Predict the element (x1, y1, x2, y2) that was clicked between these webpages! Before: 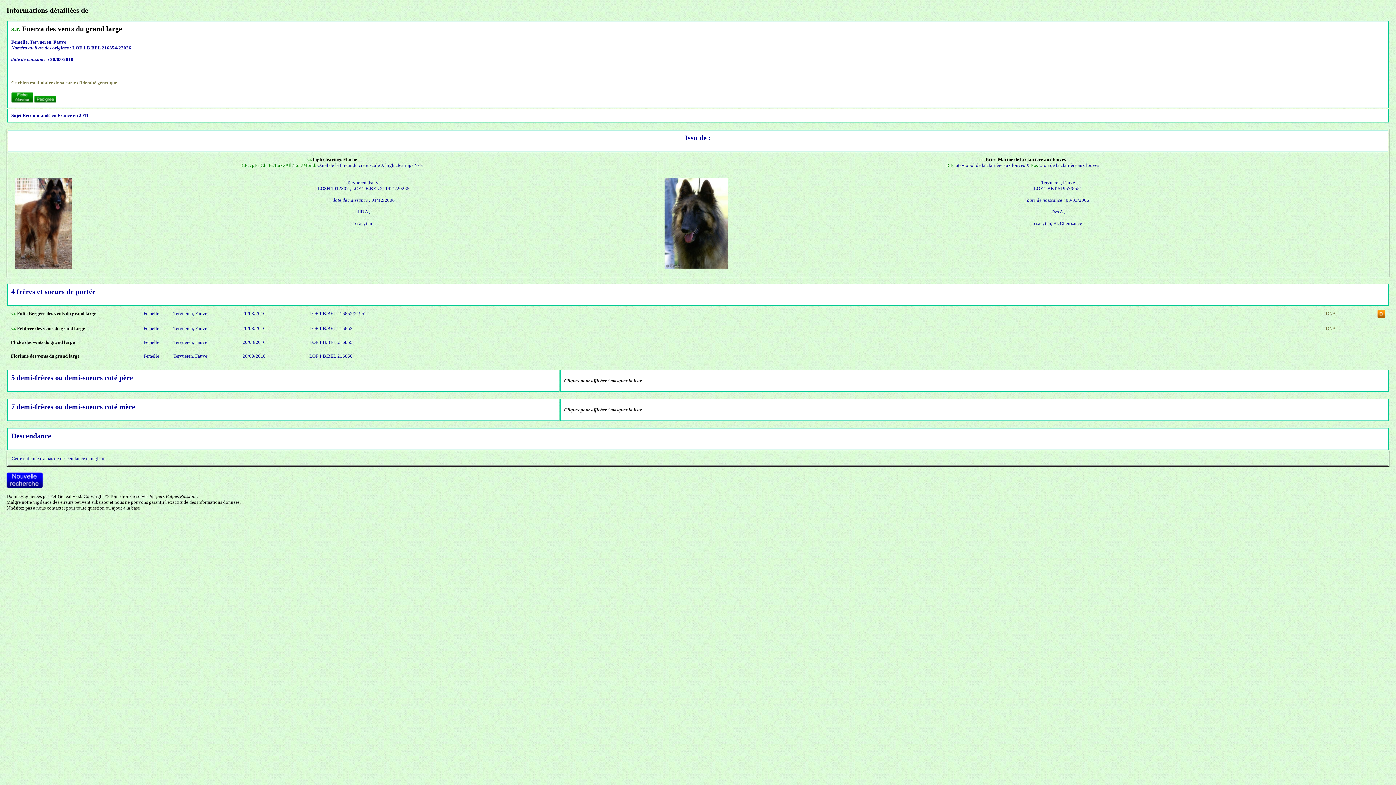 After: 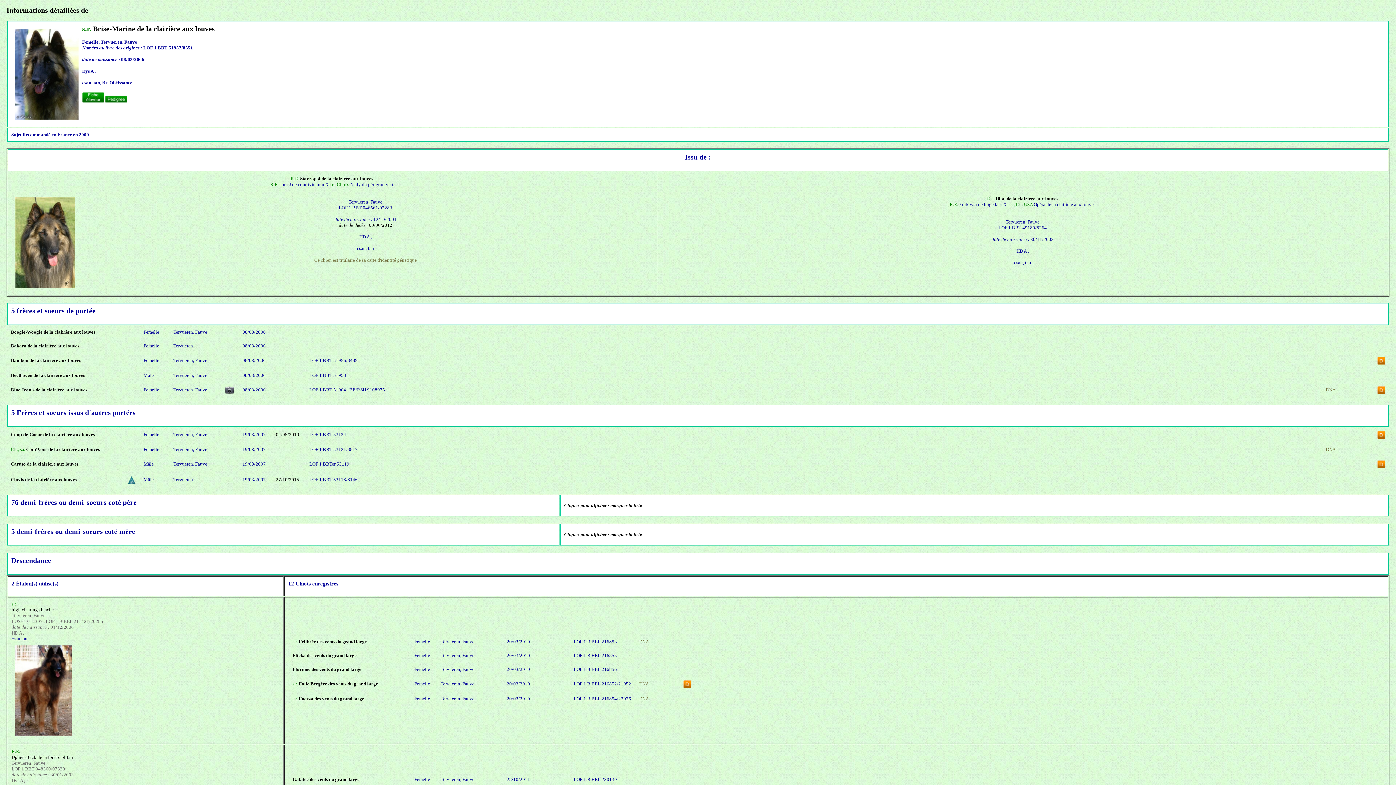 Action: label: Brise-Marine de la clairière aux louves bbox: (985, 156, 1066, 162)